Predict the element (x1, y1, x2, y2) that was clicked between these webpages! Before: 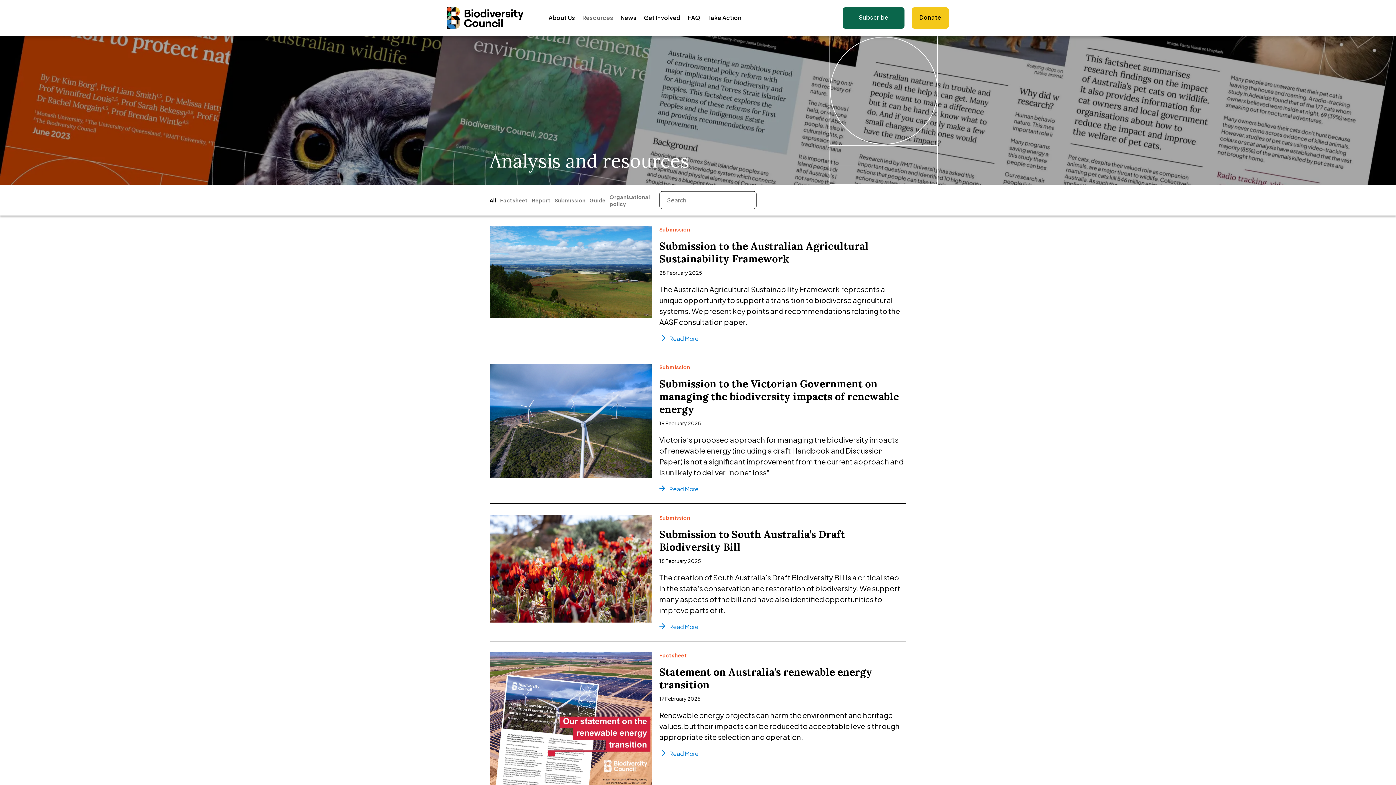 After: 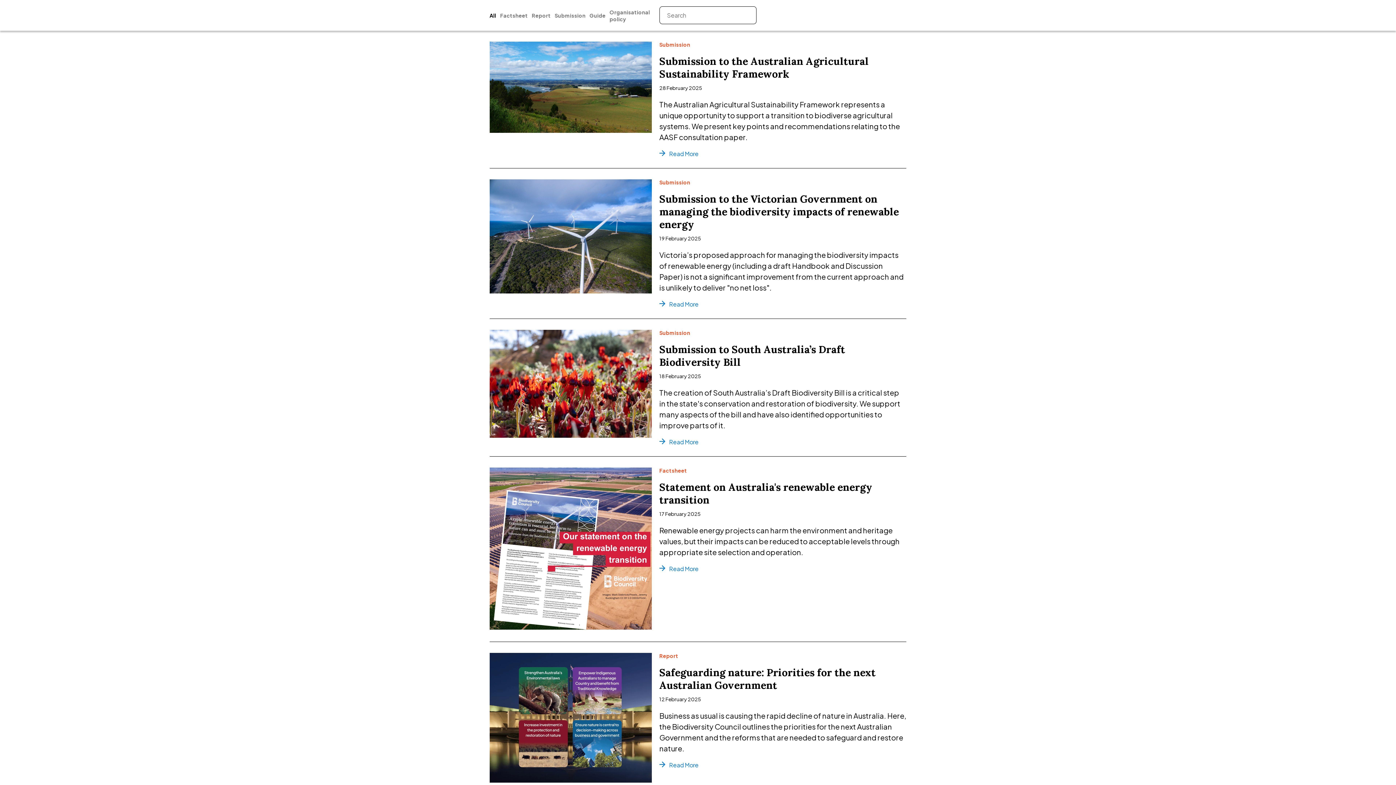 Action: bbox: (756, 196, 770, 204) label: Clear